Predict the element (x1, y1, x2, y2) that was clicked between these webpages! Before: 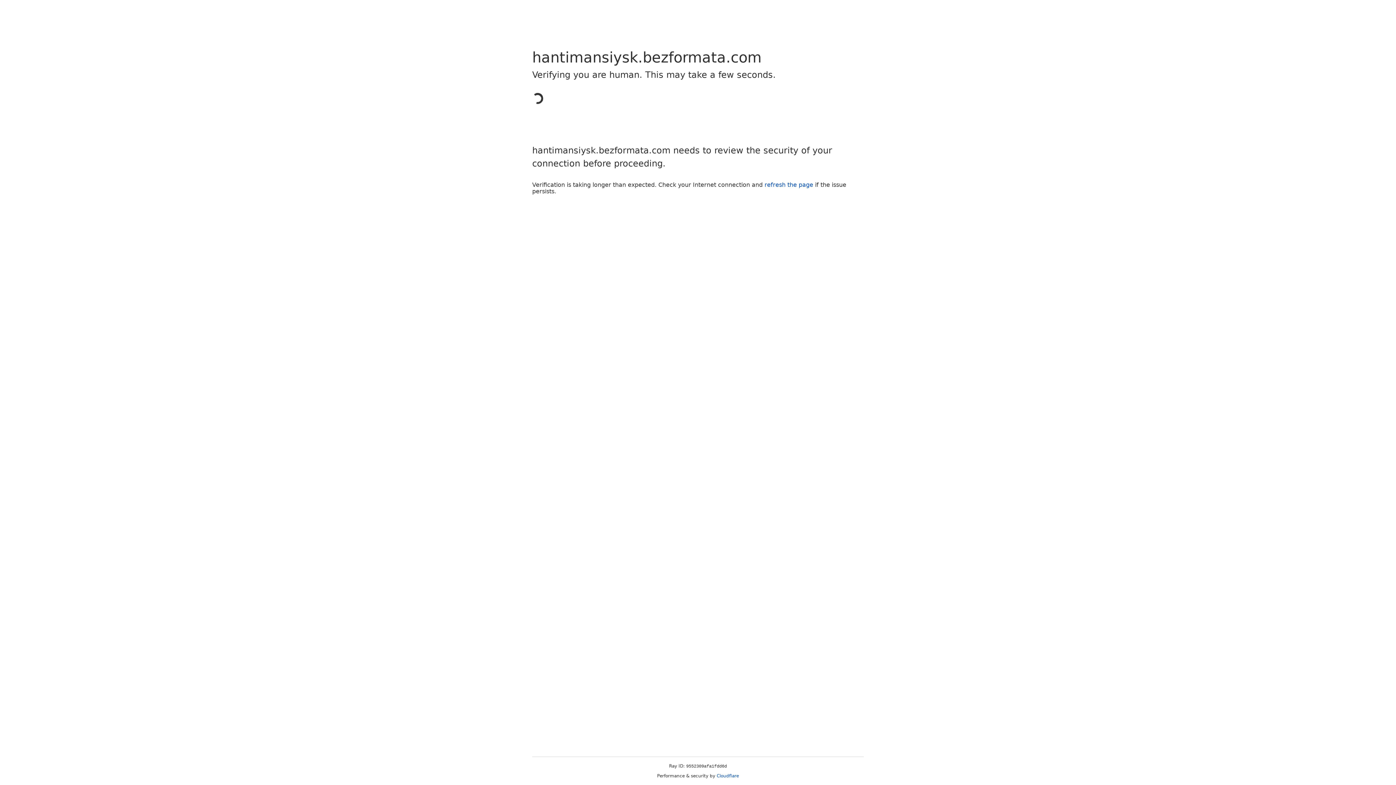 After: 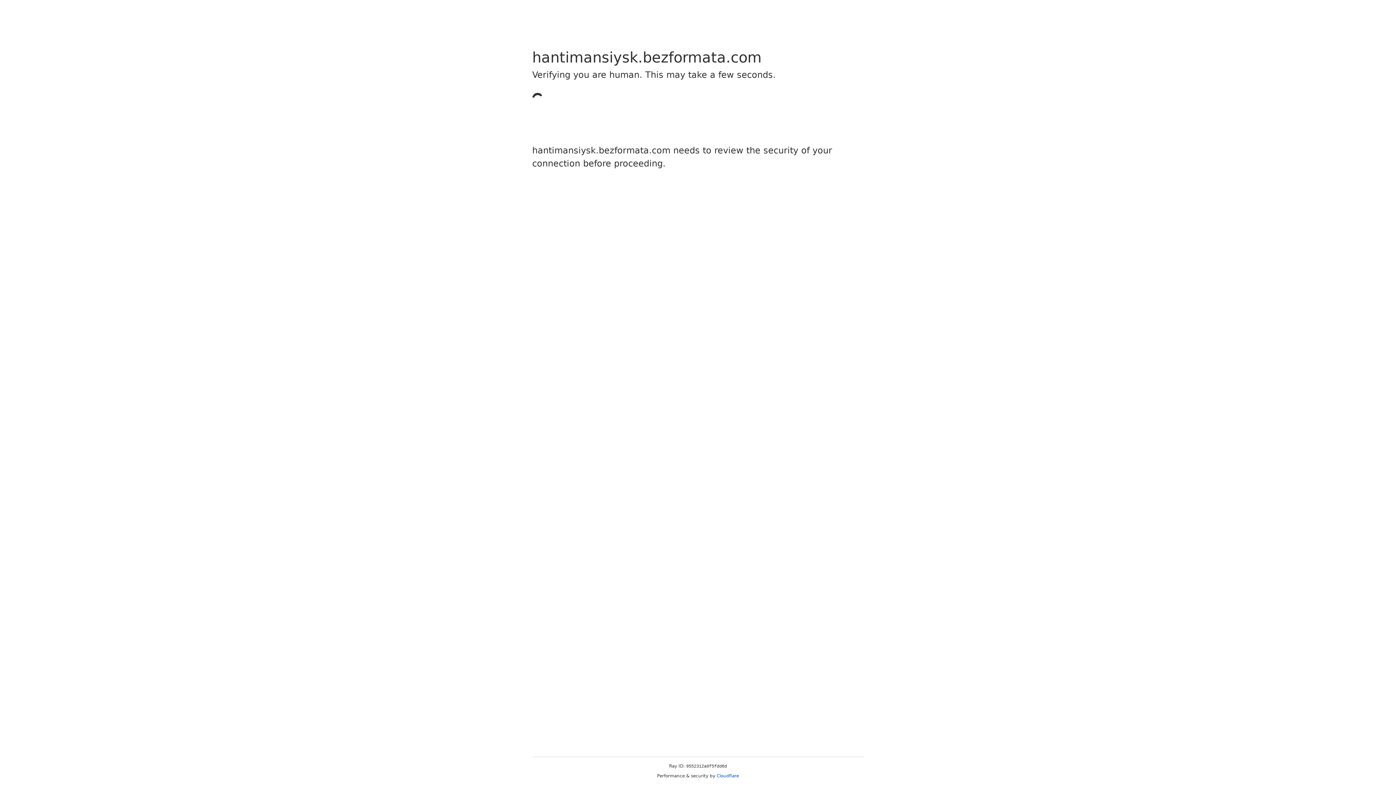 Action: label: Cloudflare bbox: (716, 773, 739, 778)